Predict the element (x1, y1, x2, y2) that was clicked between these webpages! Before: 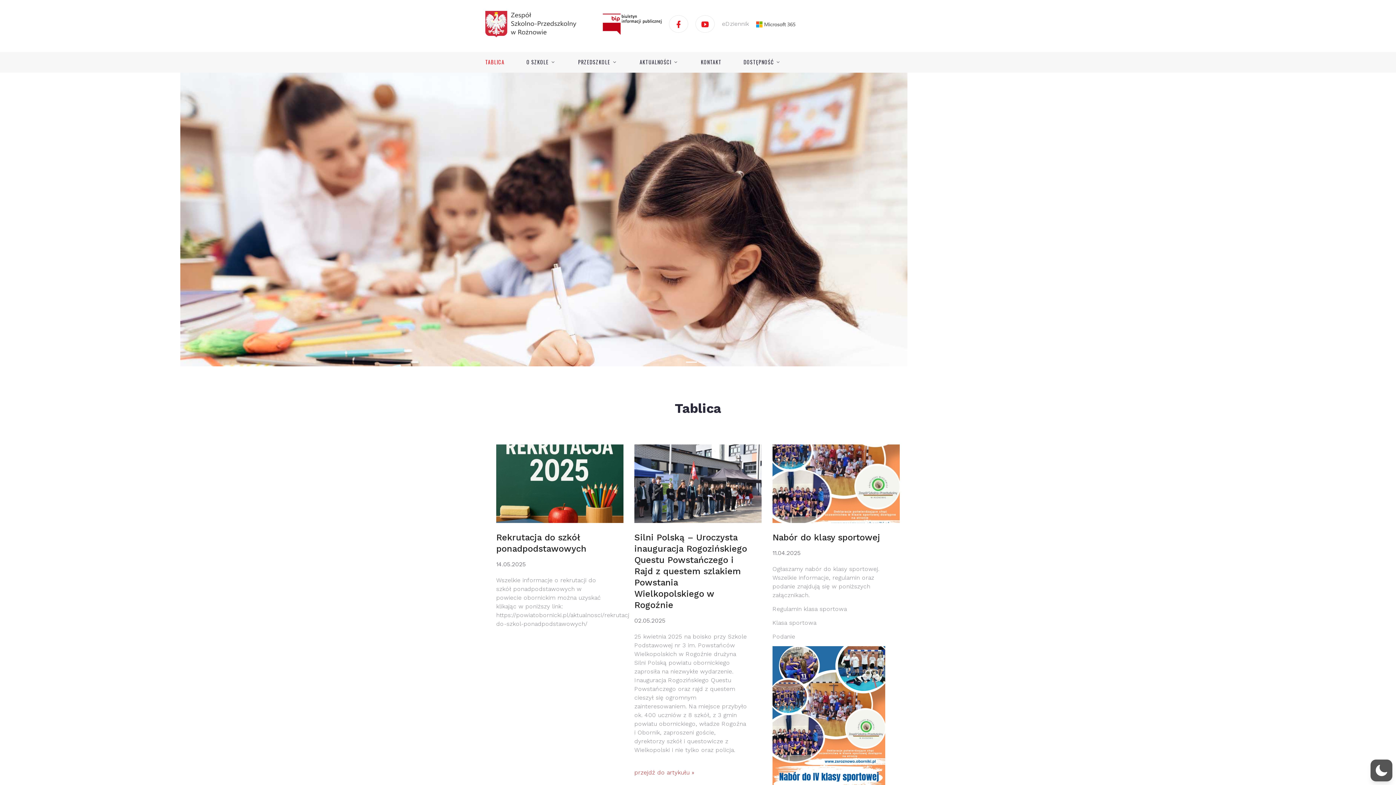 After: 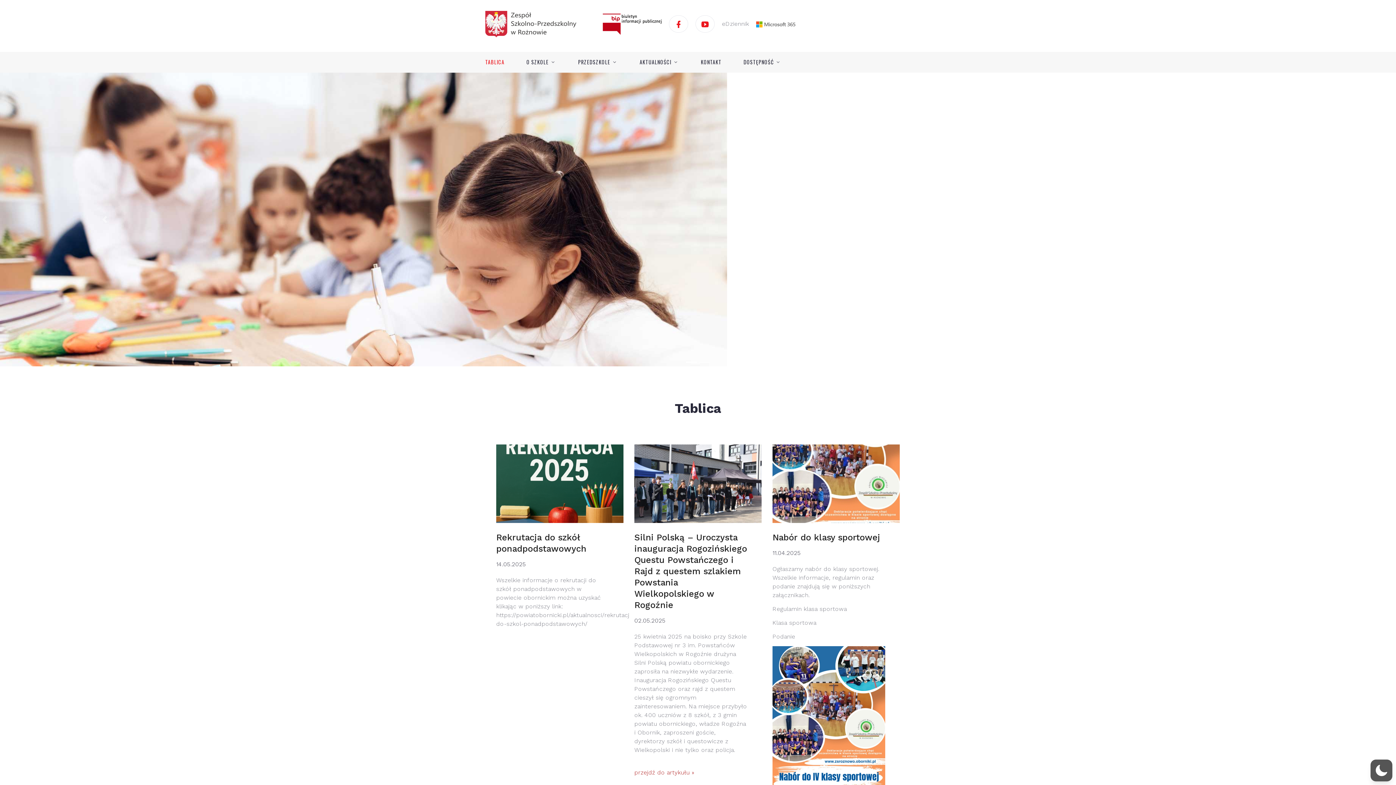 Action: bbox: (602, 13, 661, 34)